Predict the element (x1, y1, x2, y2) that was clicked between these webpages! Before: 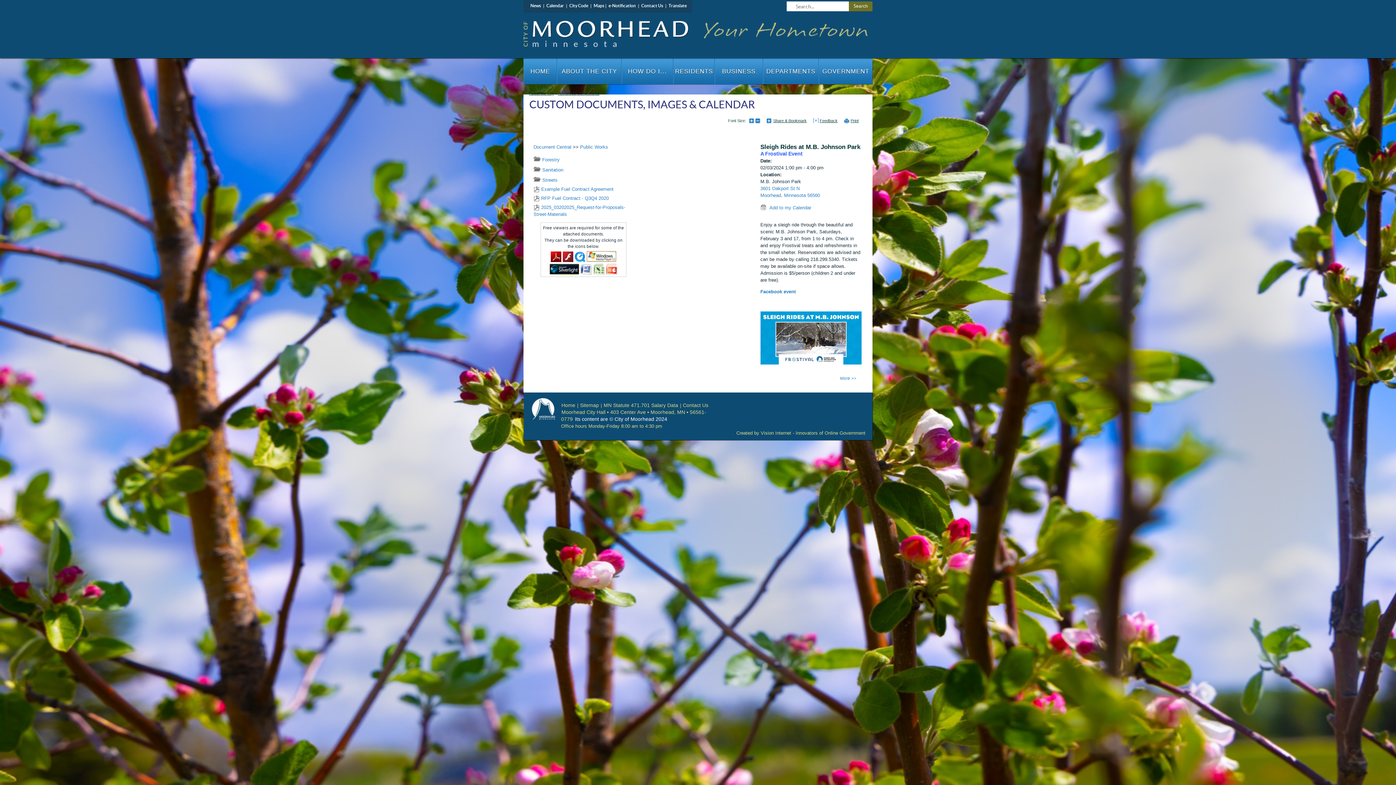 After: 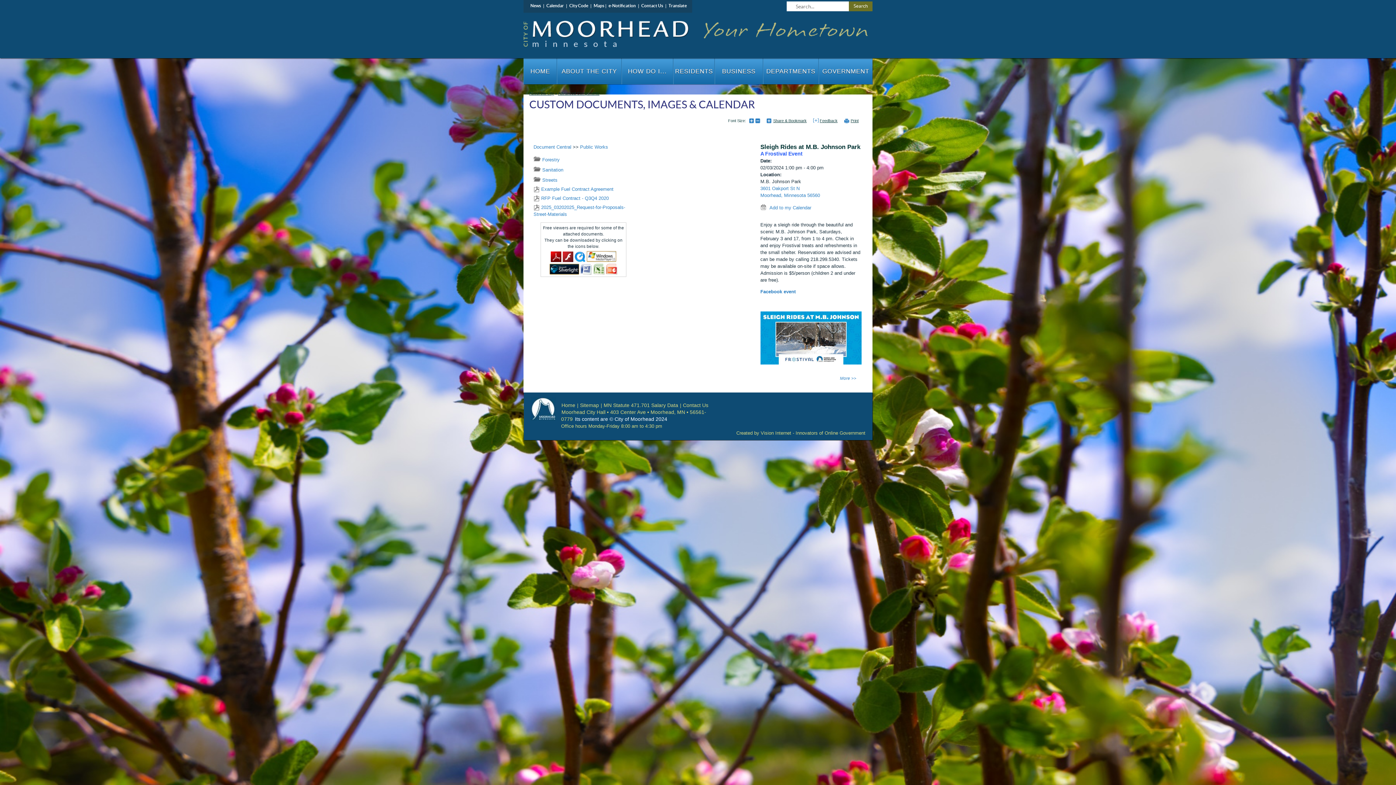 Action: bbox: (549, 264, 579, 274)